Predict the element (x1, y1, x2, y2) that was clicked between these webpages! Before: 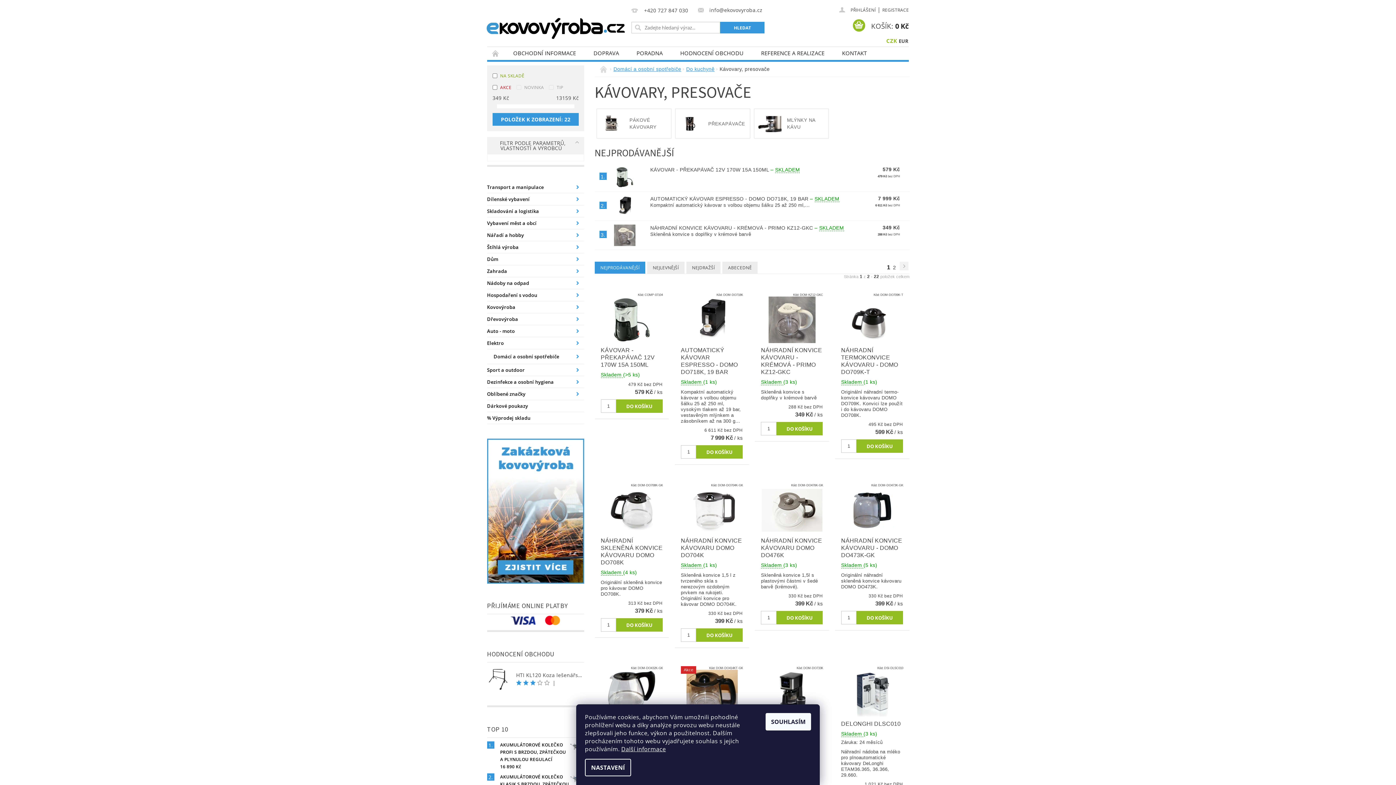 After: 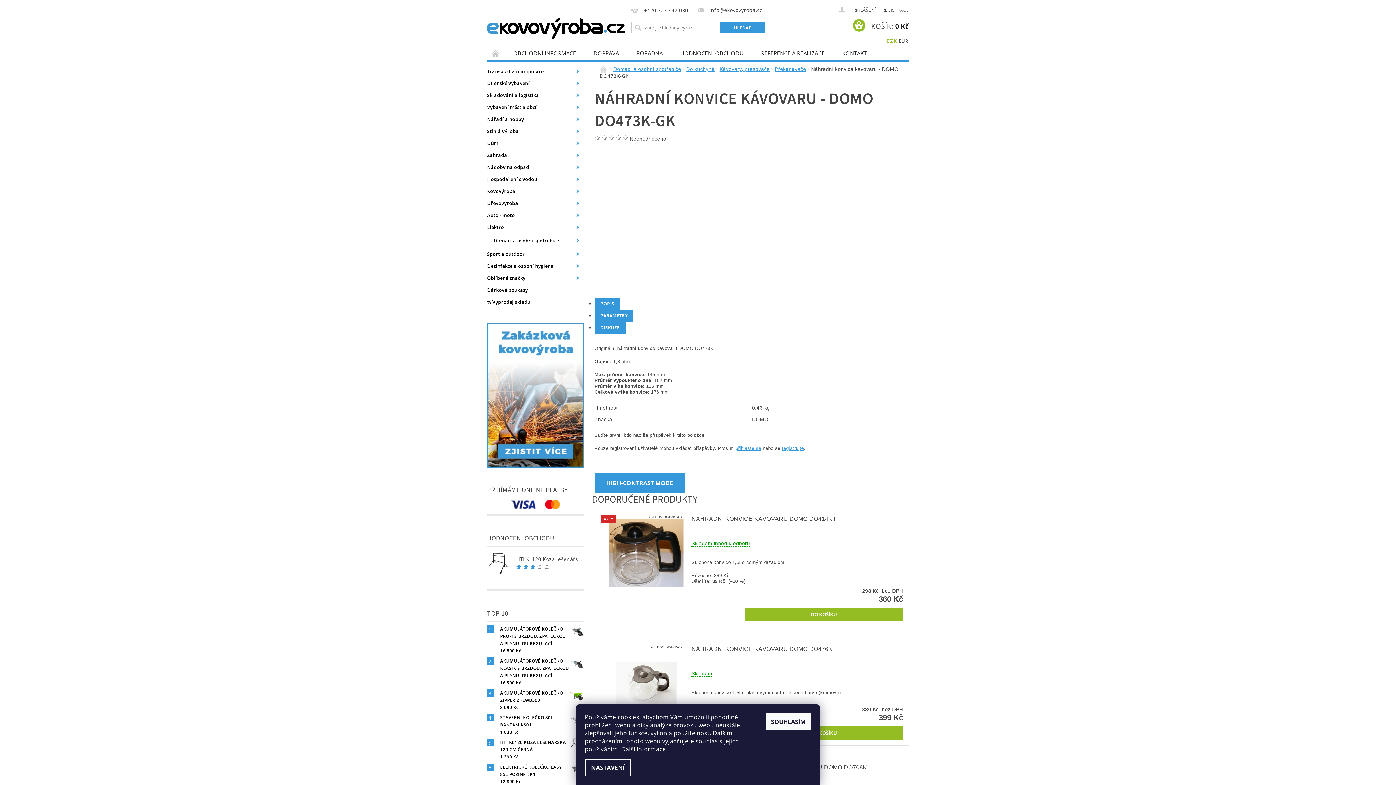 Action: bbox: (841, 507, 903, 512)